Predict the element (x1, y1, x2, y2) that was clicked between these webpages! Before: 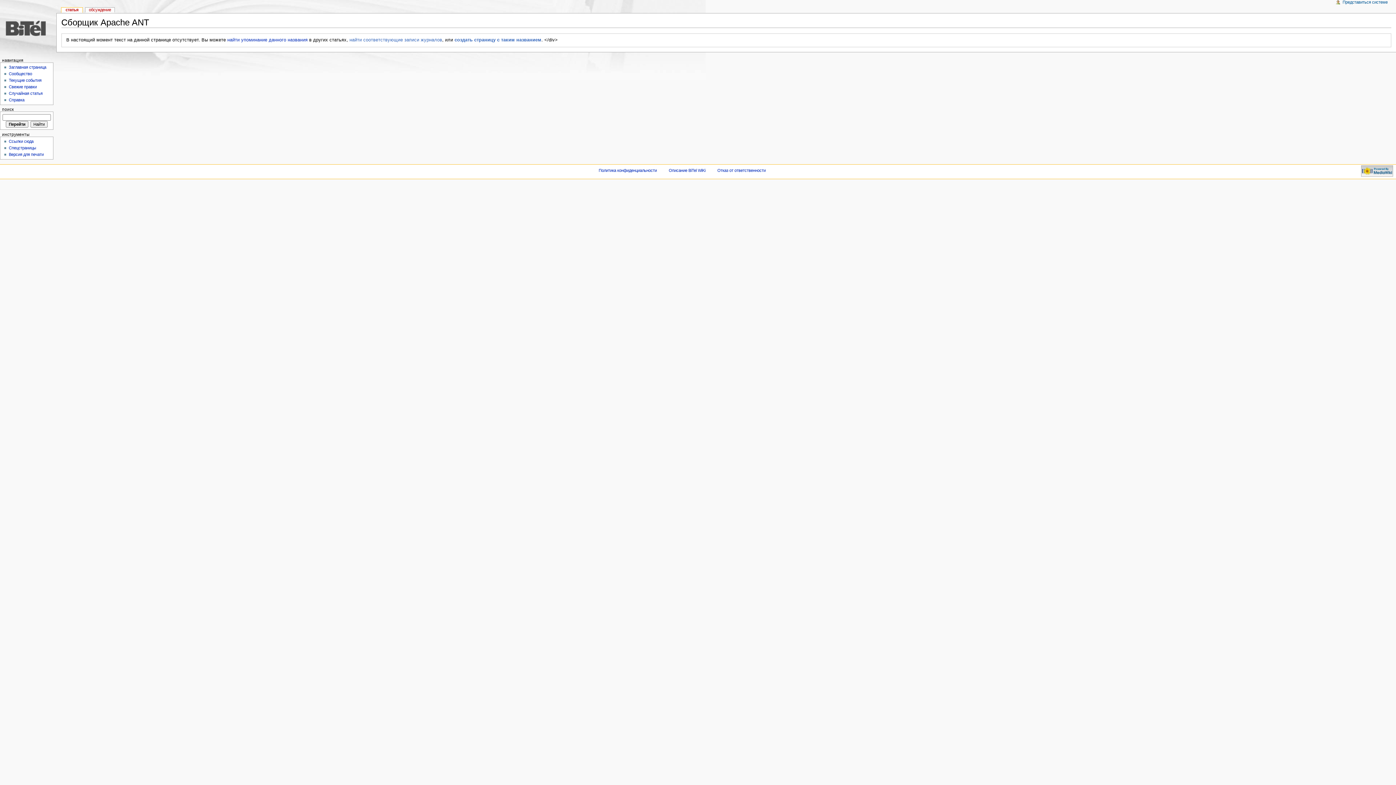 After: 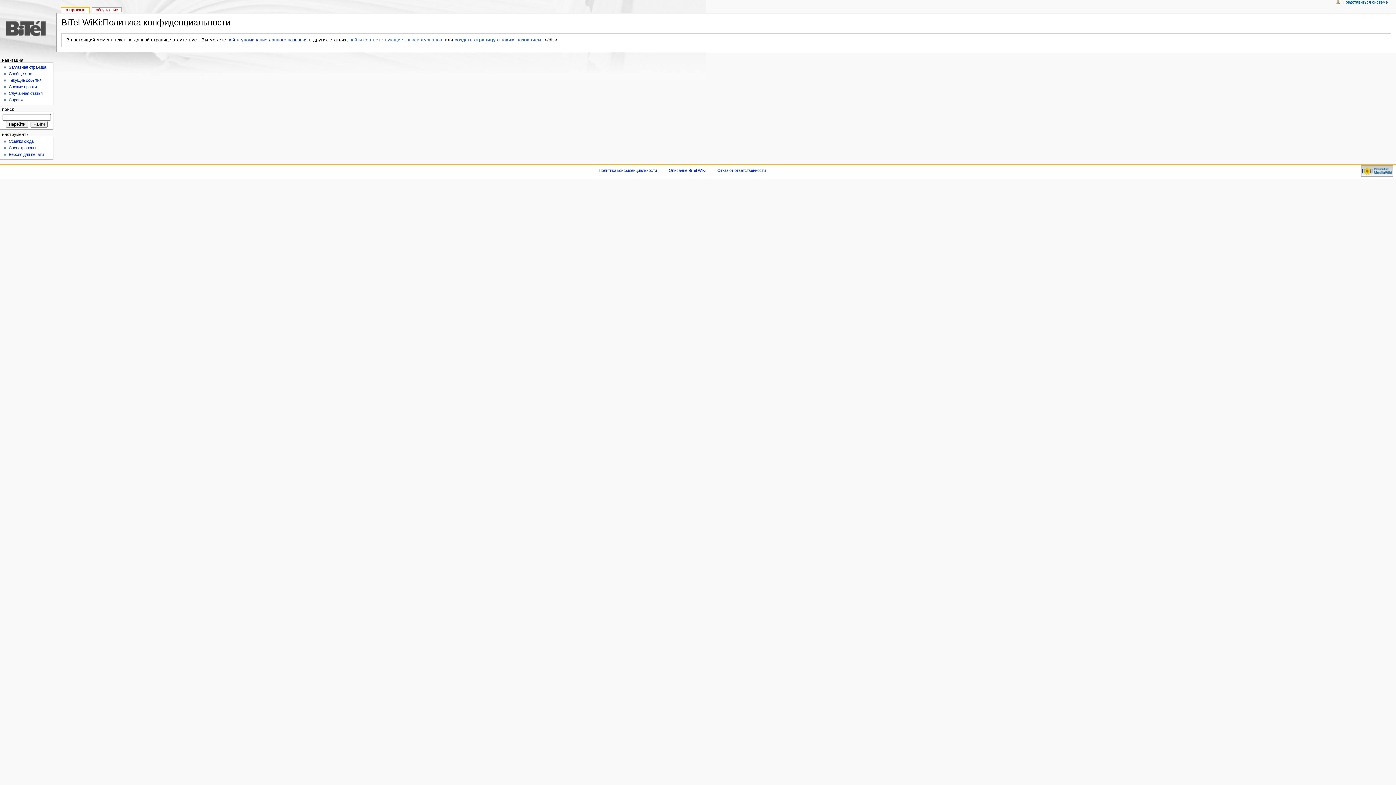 Action: label: Политика конфиденциальности bbox: (598, 168, 657, 172)